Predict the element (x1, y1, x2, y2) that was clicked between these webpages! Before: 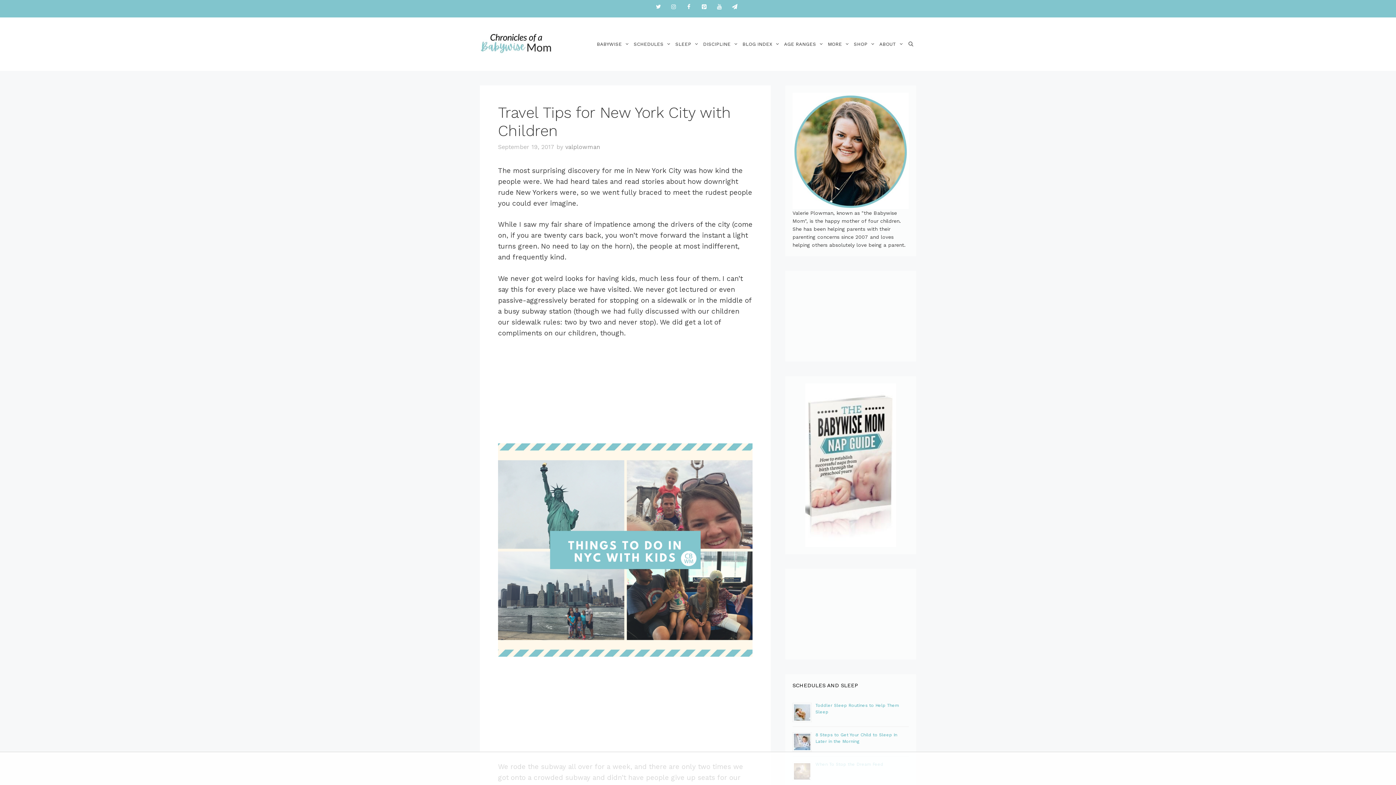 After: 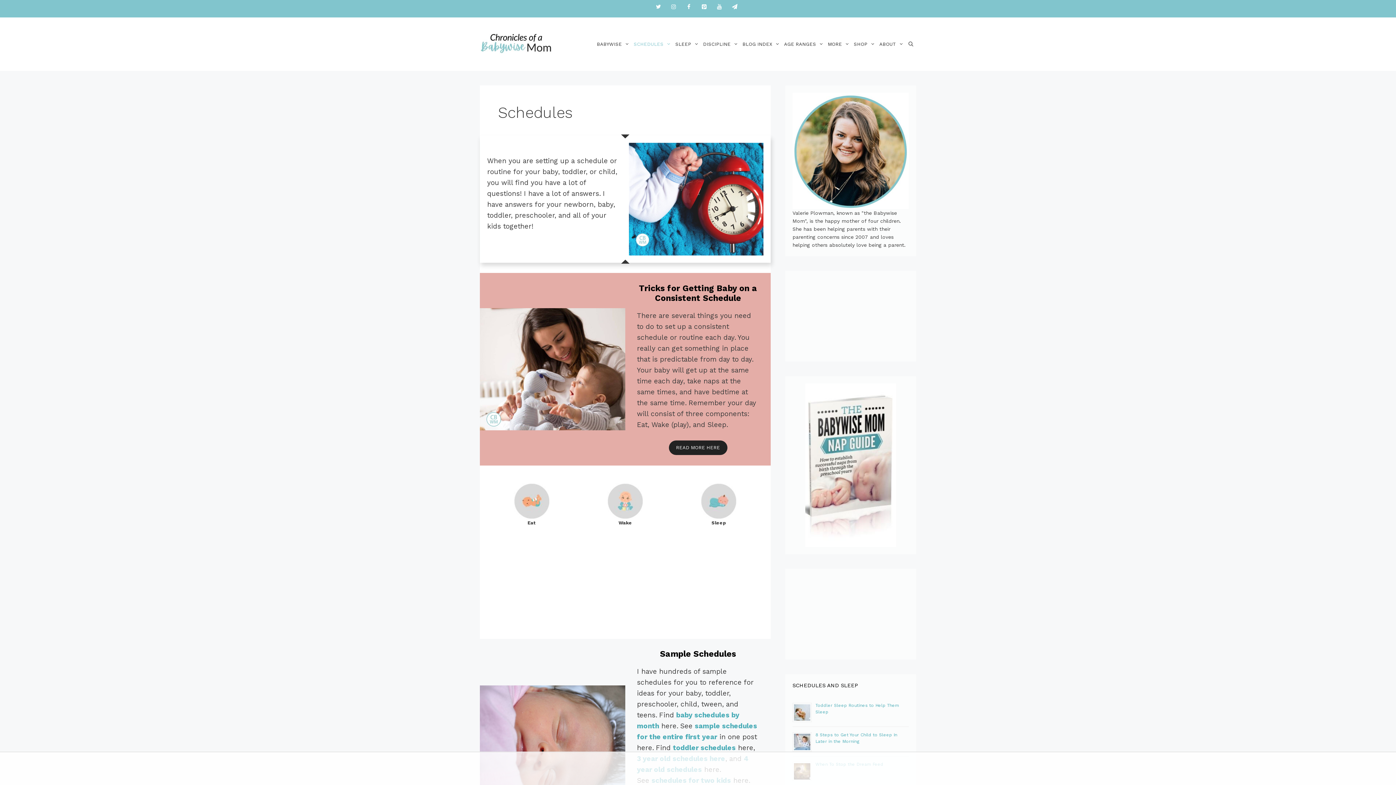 Action: bbox: (631, 31, 673, 56) label: SCHEDULES